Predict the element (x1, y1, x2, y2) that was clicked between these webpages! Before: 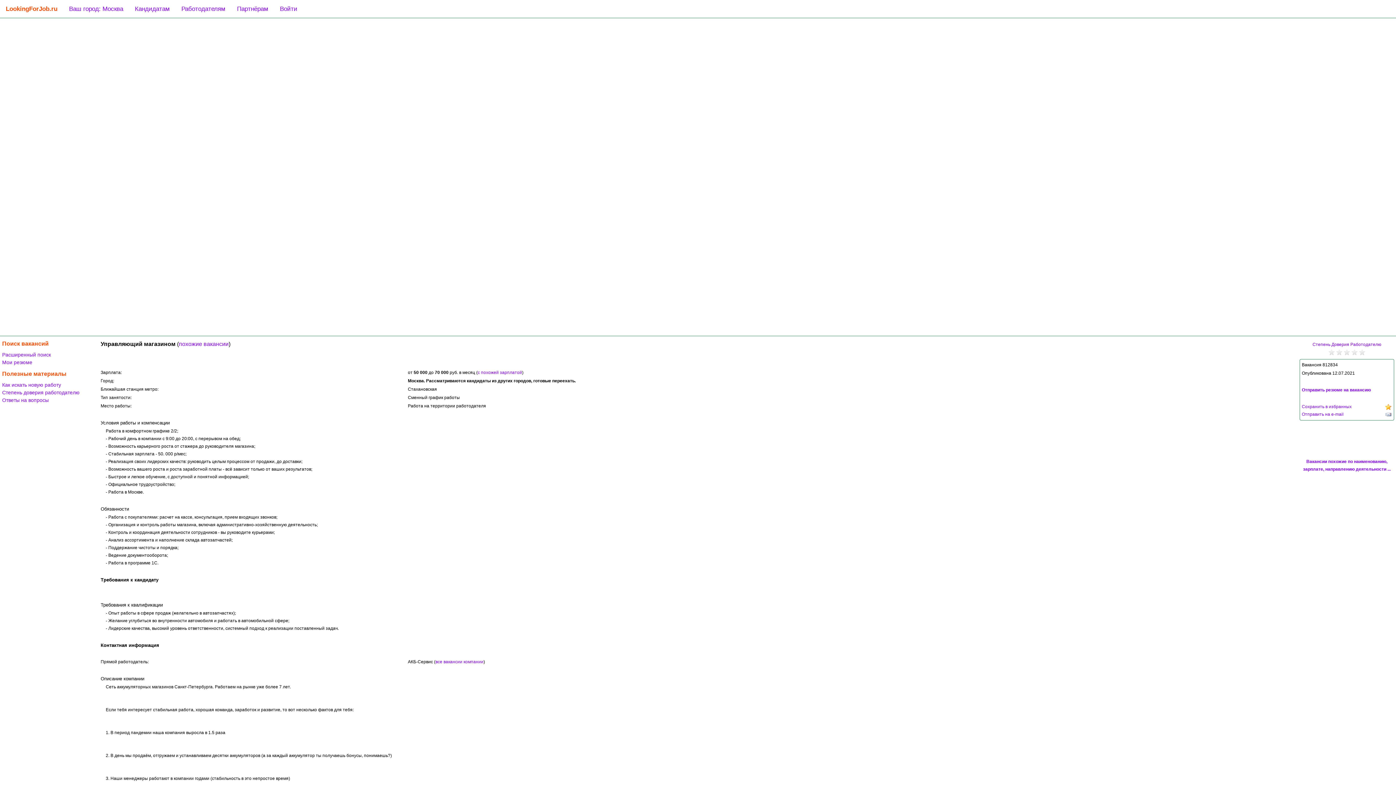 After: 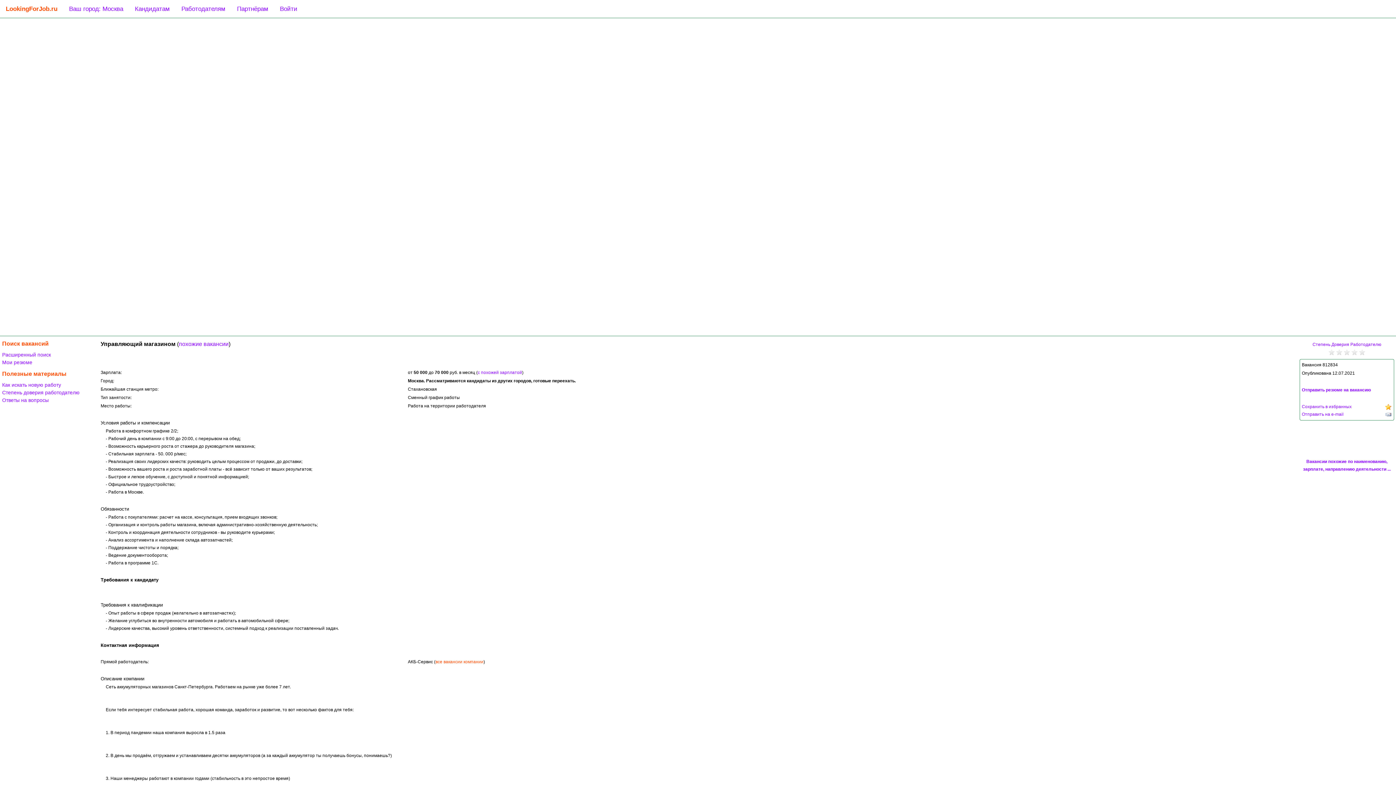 Action: label: все вакансии компании bbox: (435, 659, 483, 664)